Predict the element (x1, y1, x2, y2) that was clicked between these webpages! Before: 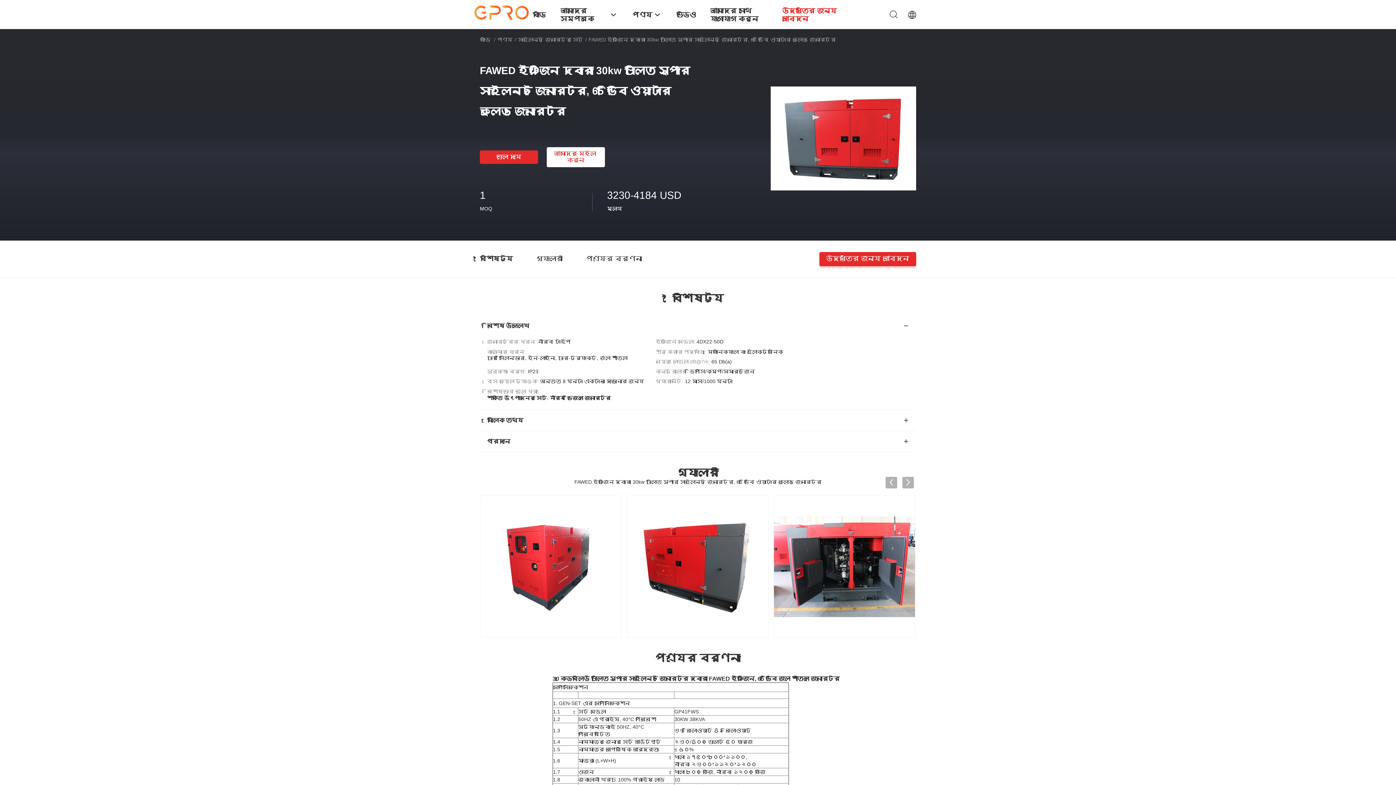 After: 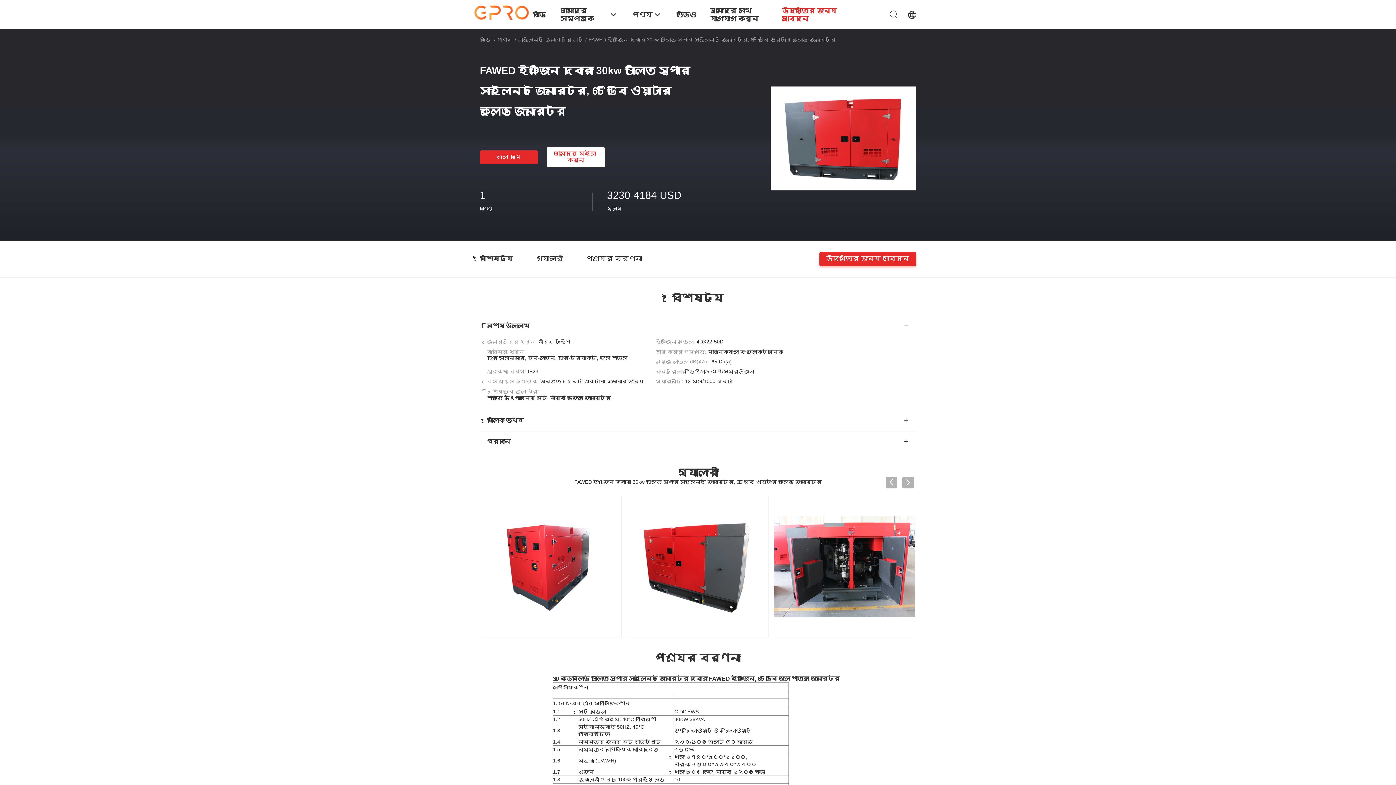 Action: bbox: (770, 135, 916, 140)